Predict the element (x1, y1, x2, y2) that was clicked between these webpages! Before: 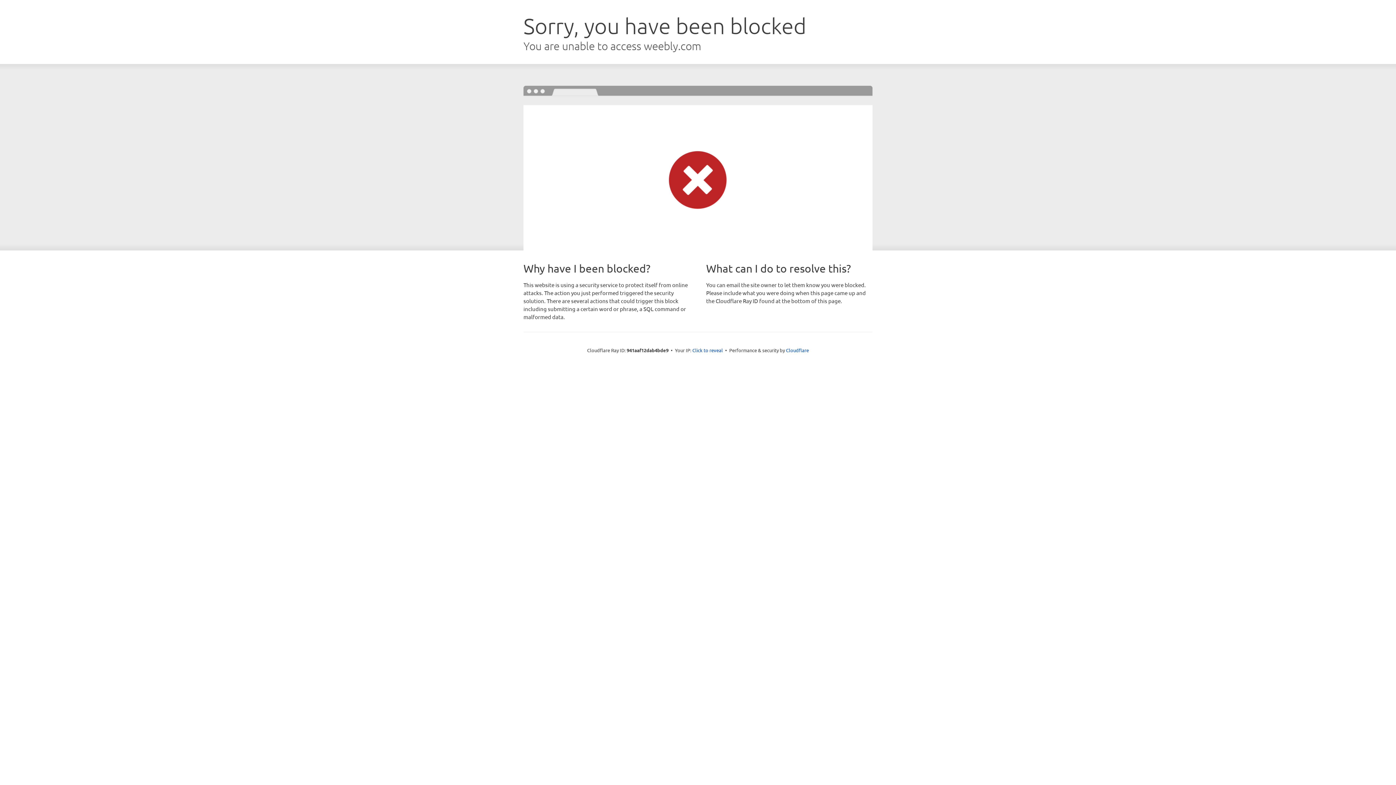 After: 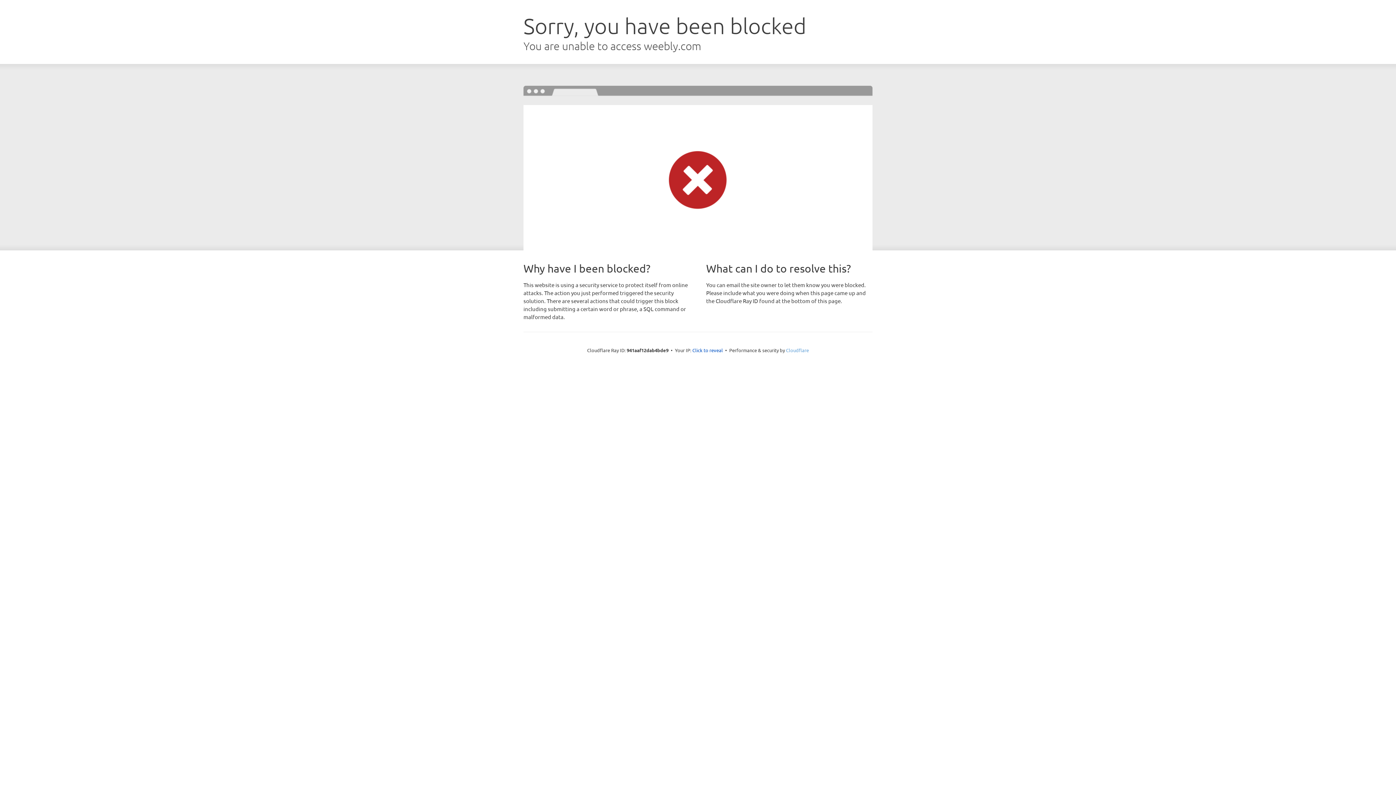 Action: label: Cloudflare bbox: (786, 347, 809, 353)